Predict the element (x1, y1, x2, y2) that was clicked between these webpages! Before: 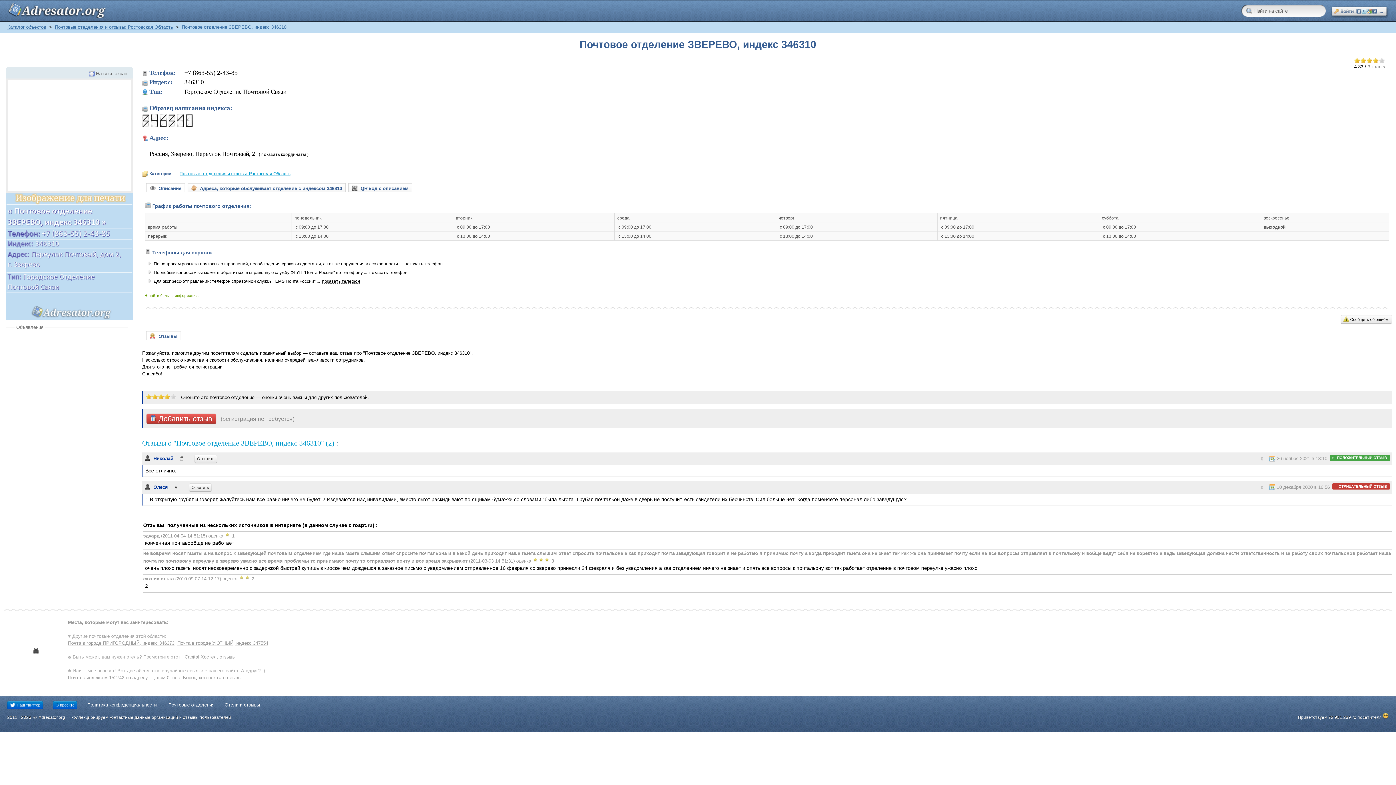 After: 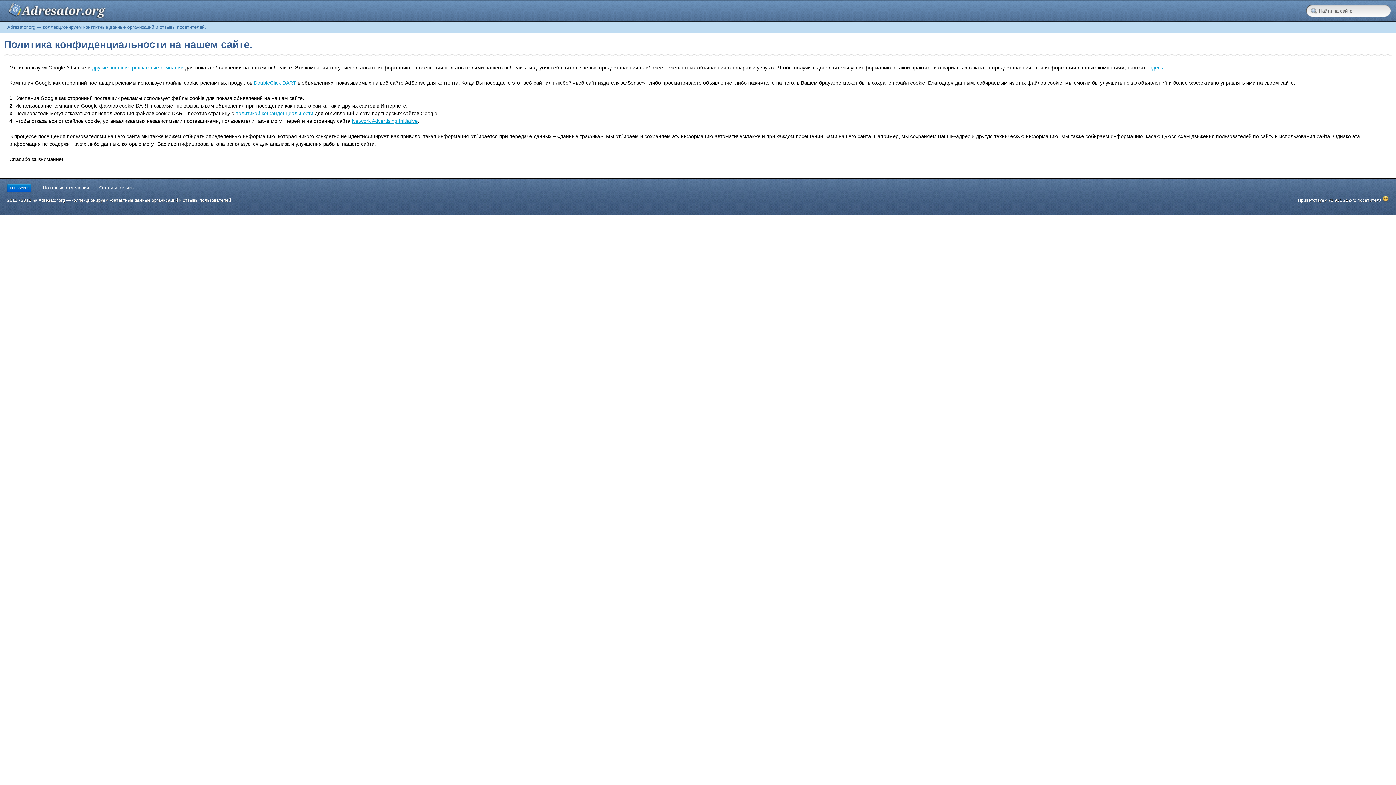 Action: bbox: (87, 702, 156, 707) label: Политика конфиденциальности